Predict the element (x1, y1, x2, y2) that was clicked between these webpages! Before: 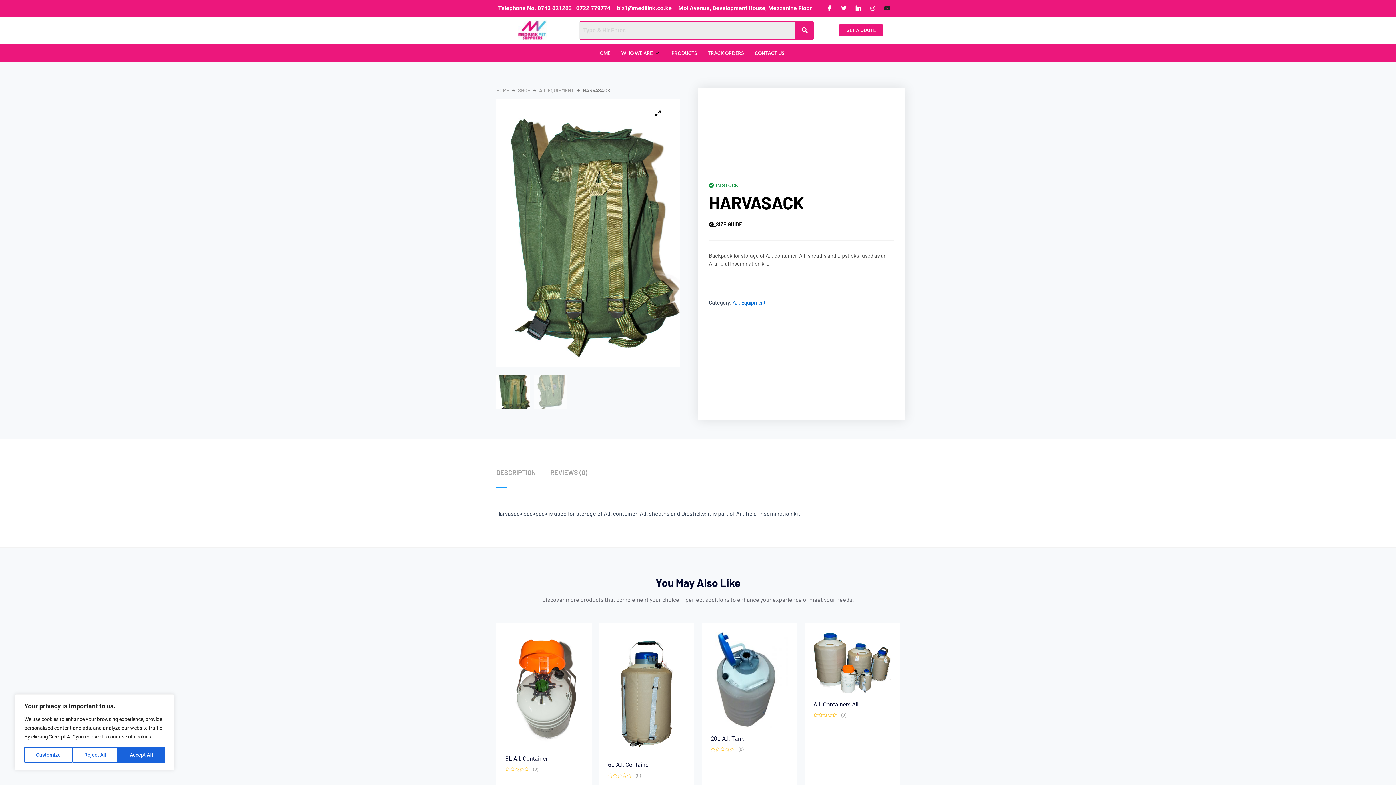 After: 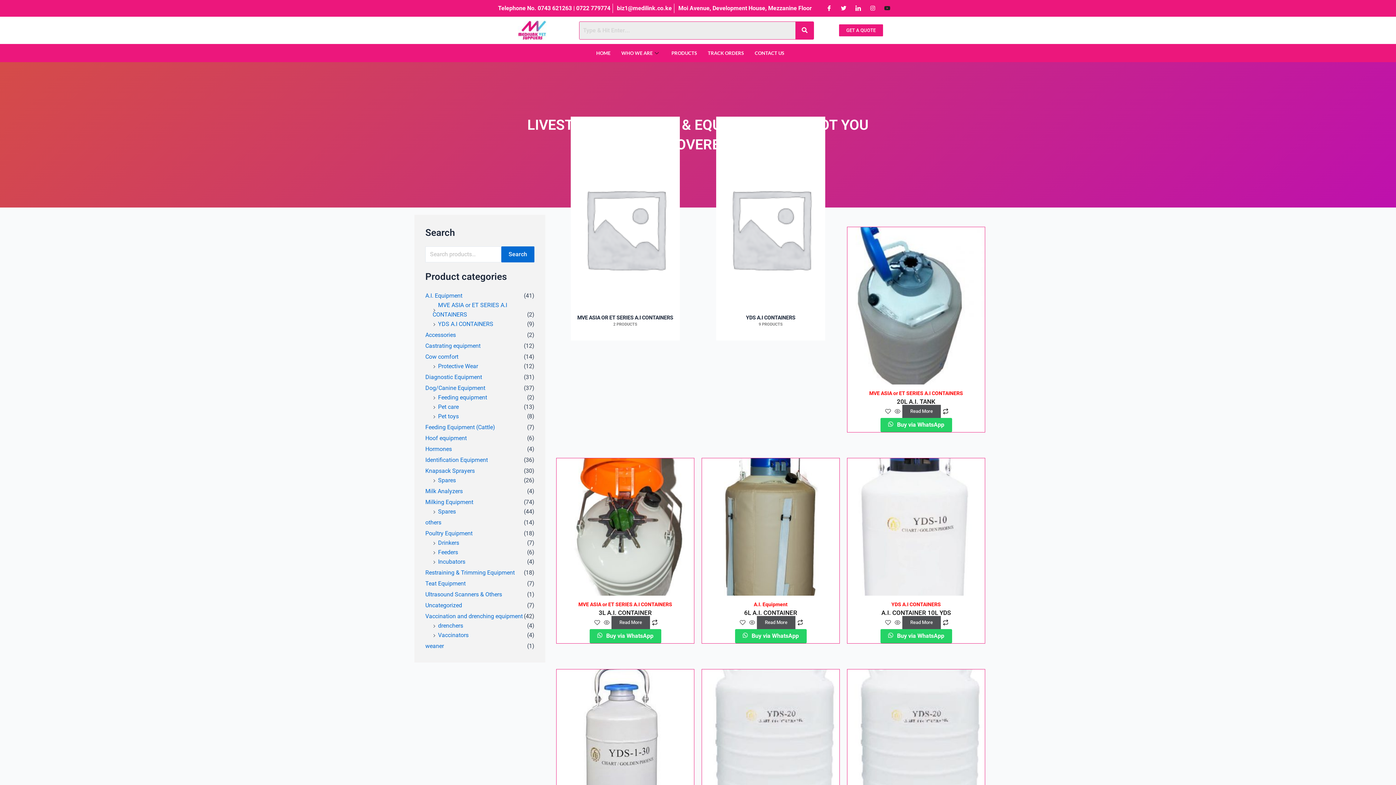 Action: bbox: (732, 300, 765, 306) label: A.I. Equipment